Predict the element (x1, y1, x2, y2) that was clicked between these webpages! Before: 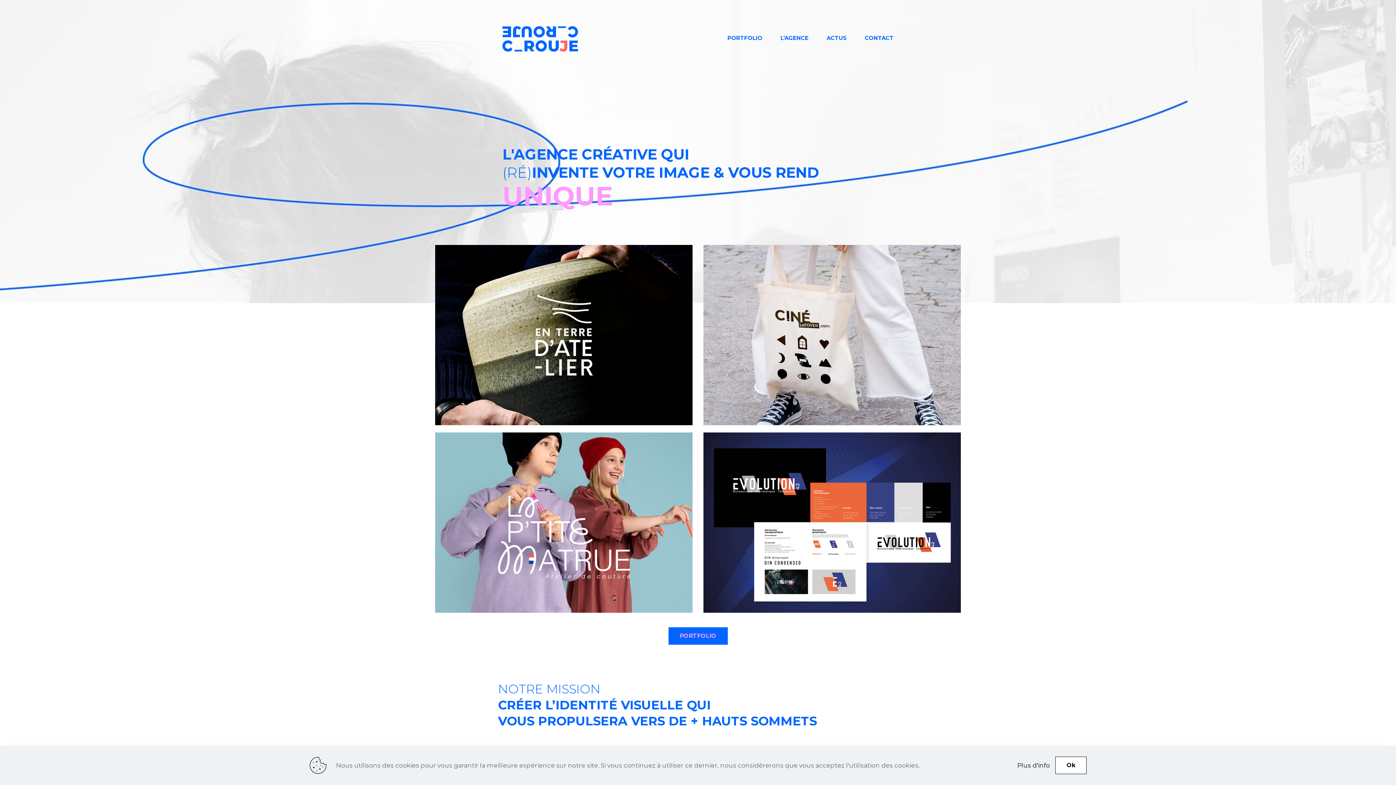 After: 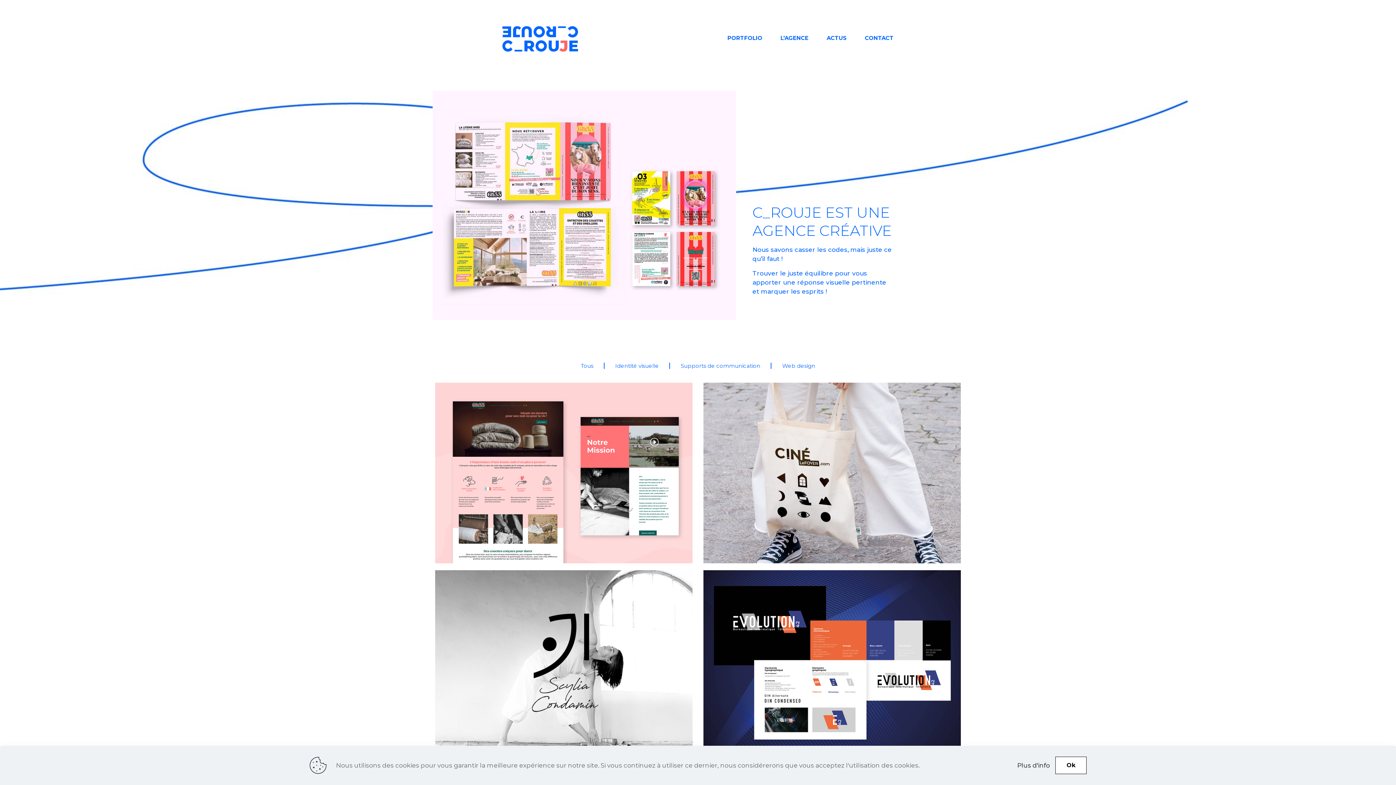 Action: bbox: (668, 627, 727, 645) label: PORTFOLIO